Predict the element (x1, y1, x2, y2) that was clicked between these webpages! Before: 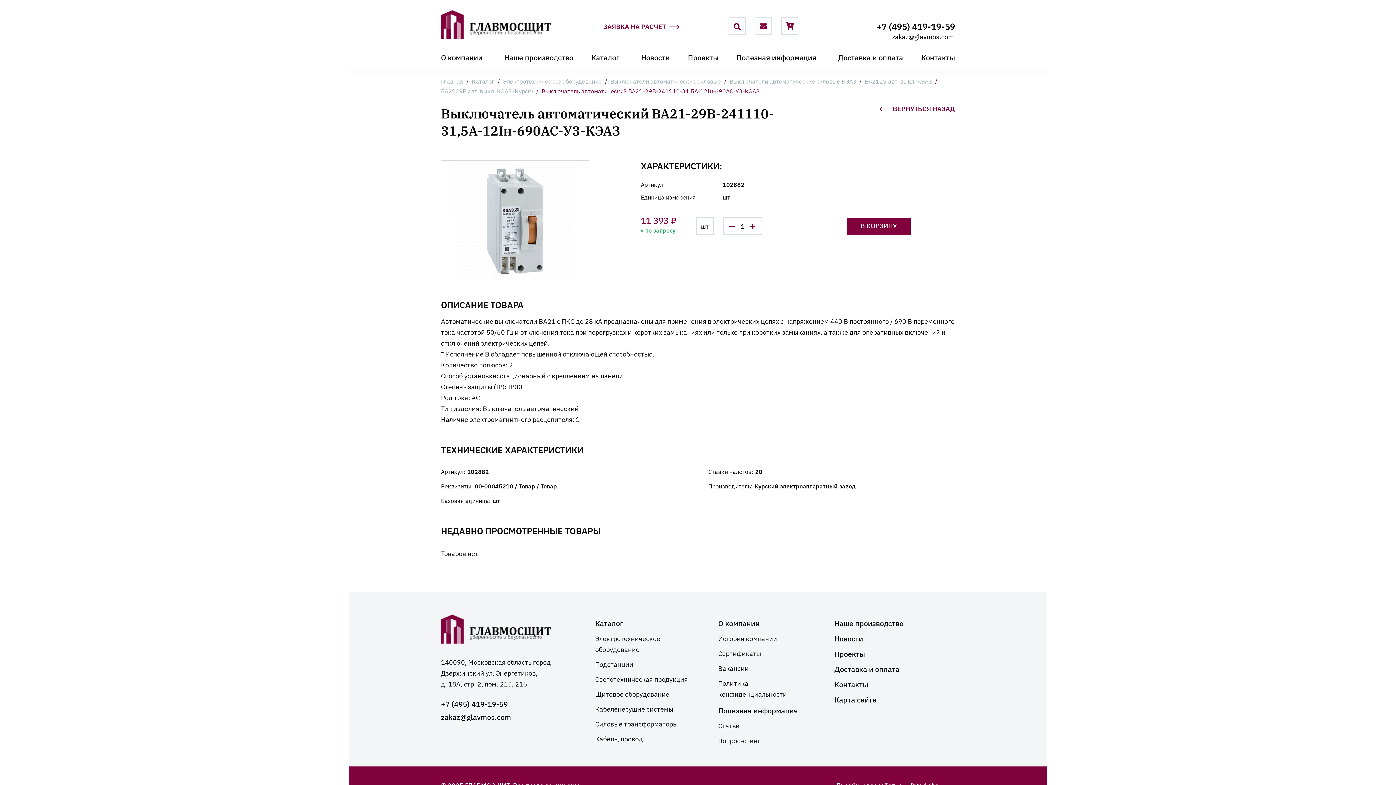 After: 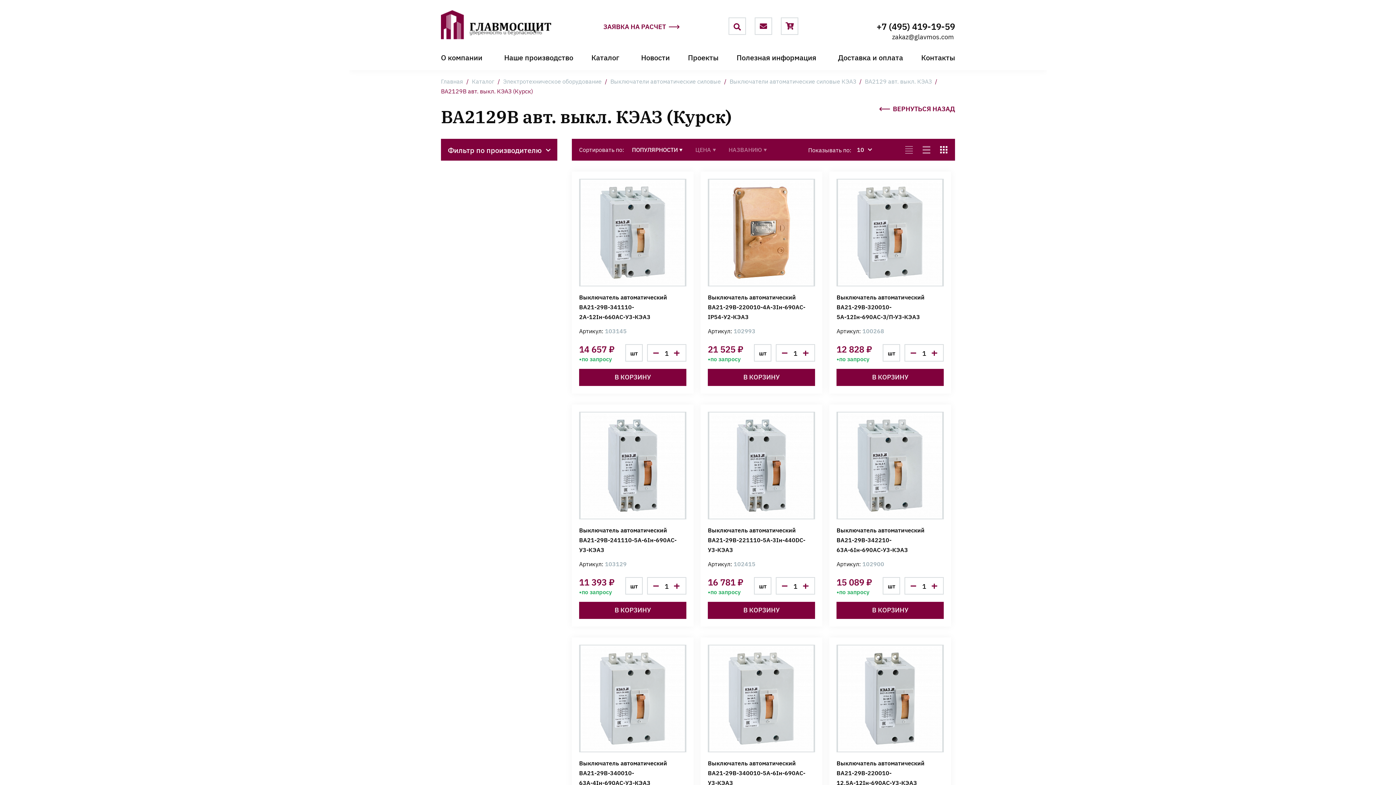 Action: bbox: (441, 86, 533, 94) label: ВА2129В авт. выкл. КЭАЗ (Курск)